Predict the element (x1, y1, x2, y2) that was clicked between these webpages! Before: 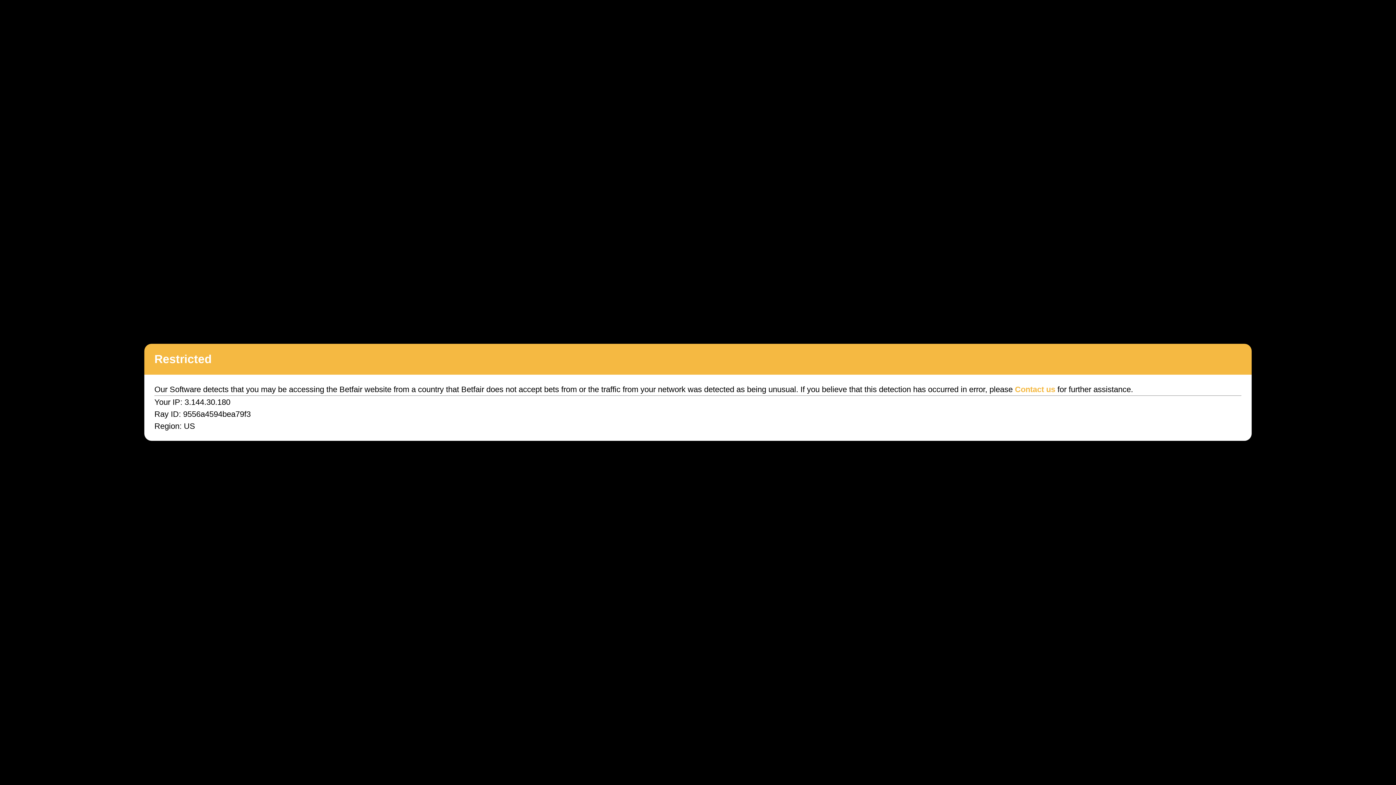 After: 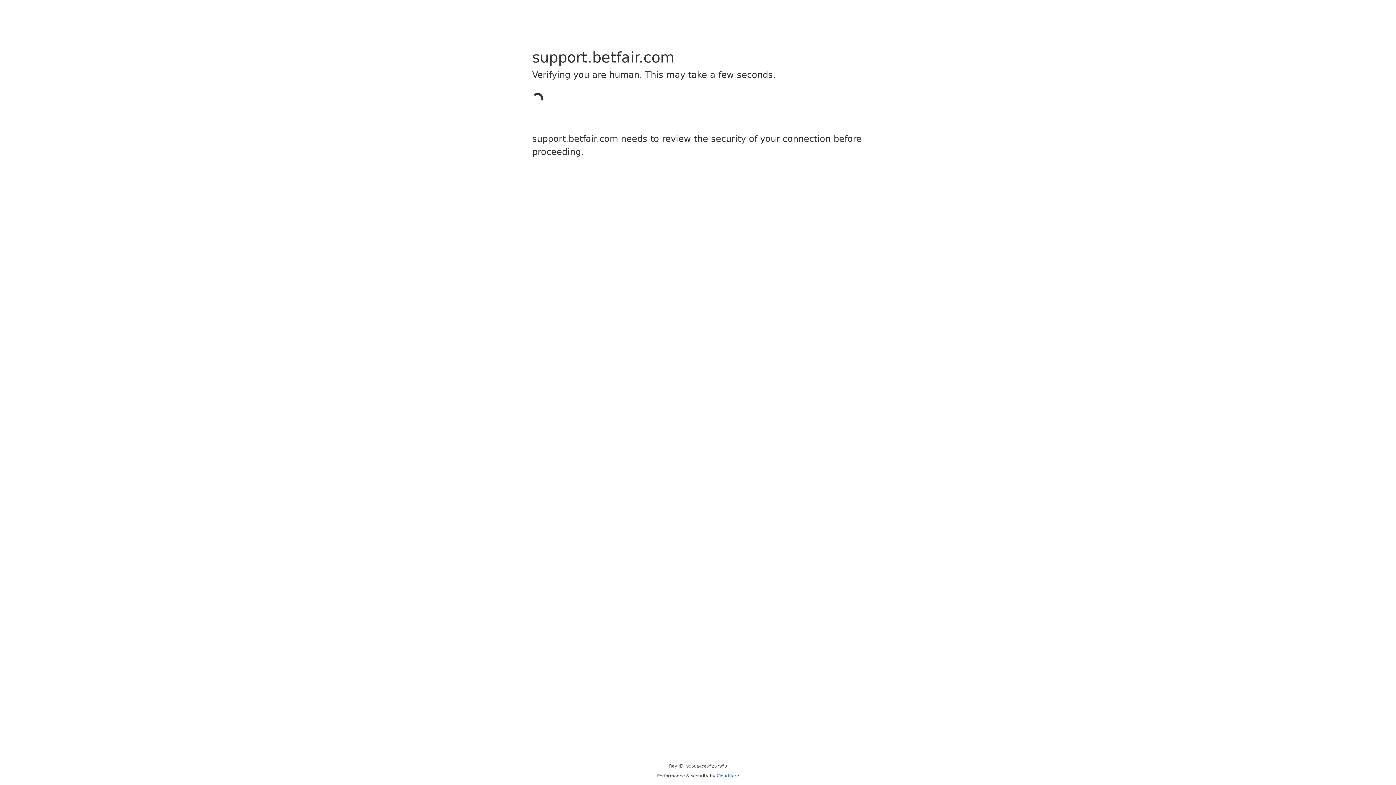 Action: label: Contact us bbox: (1015, 385, 1055, 394)